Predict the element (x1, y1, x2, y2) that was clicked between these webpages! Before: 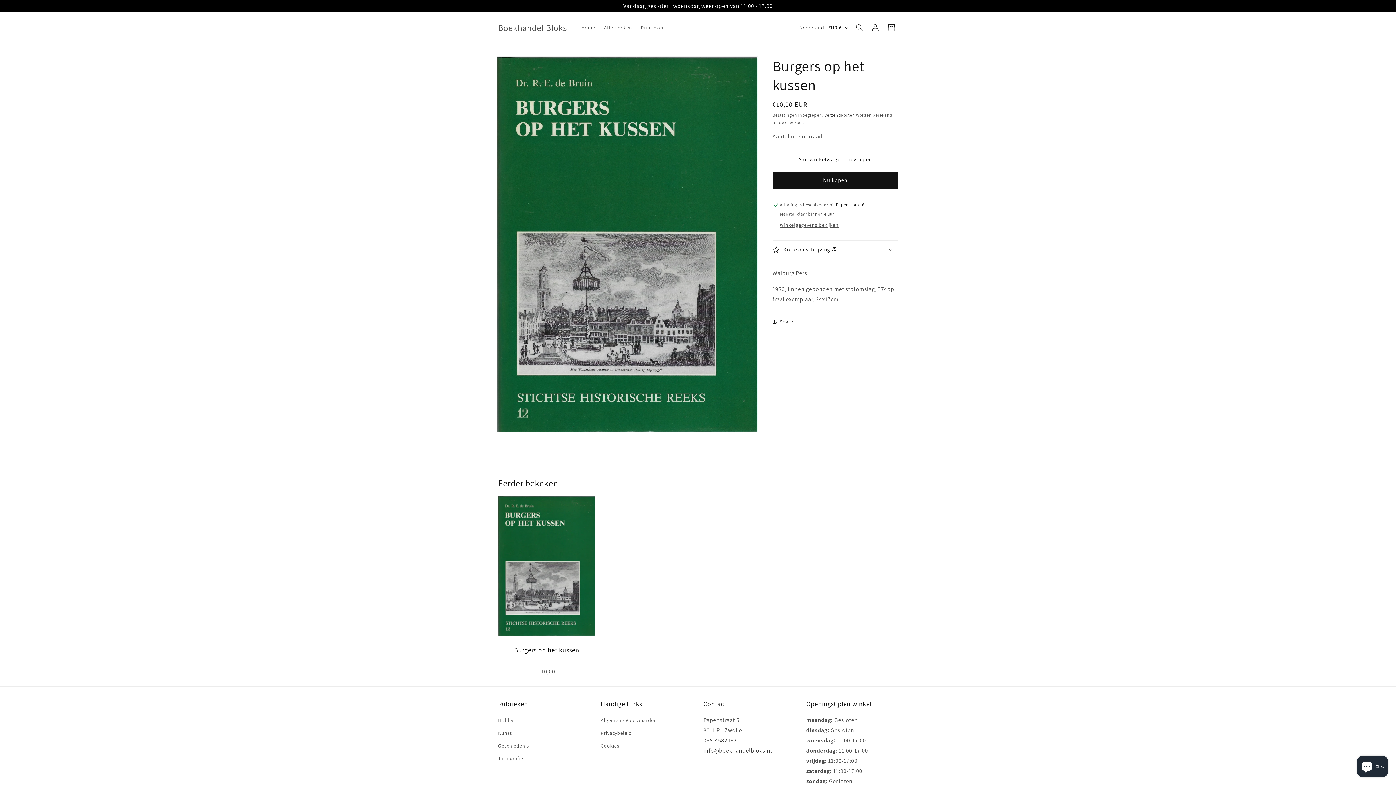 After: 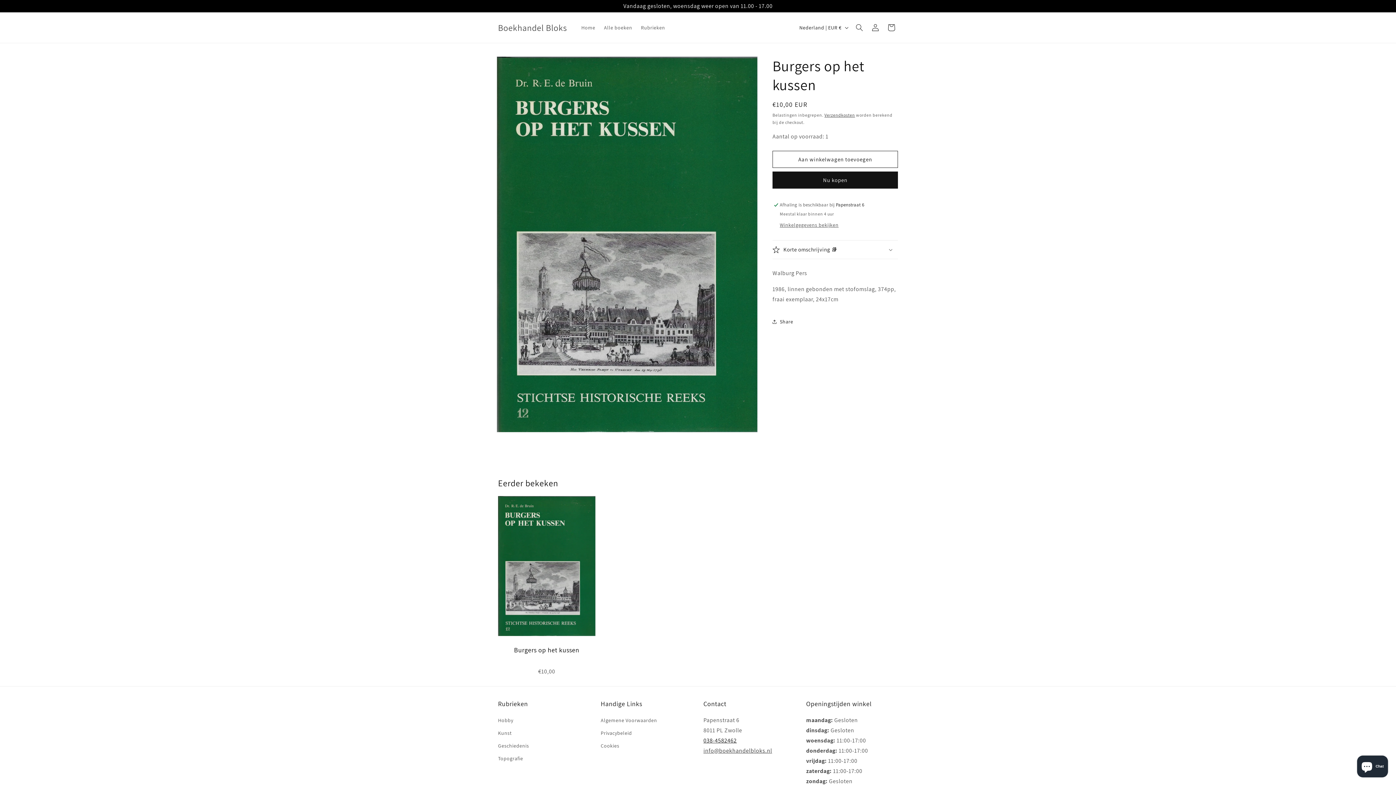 Action: label: 038-4582462 bbox: (703, 737, 736, 744)